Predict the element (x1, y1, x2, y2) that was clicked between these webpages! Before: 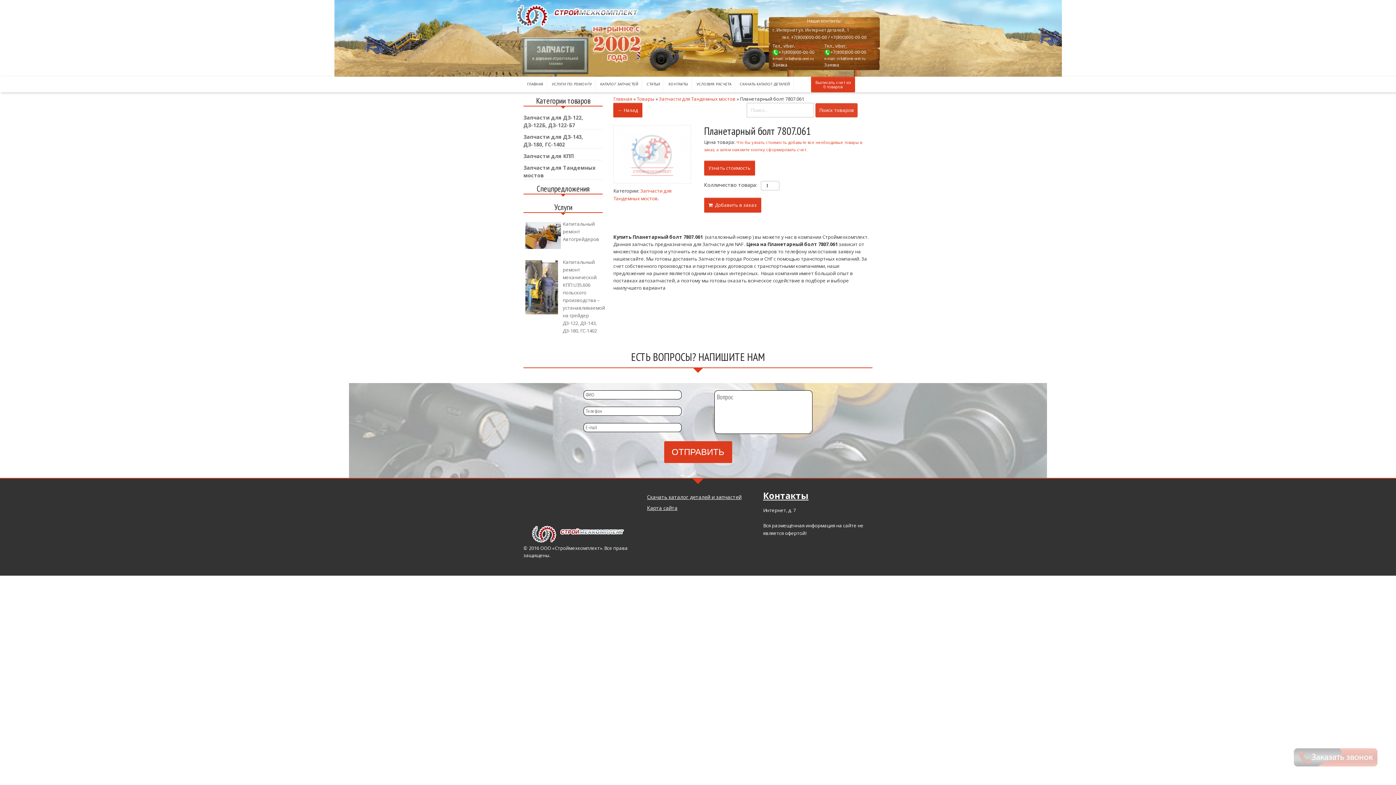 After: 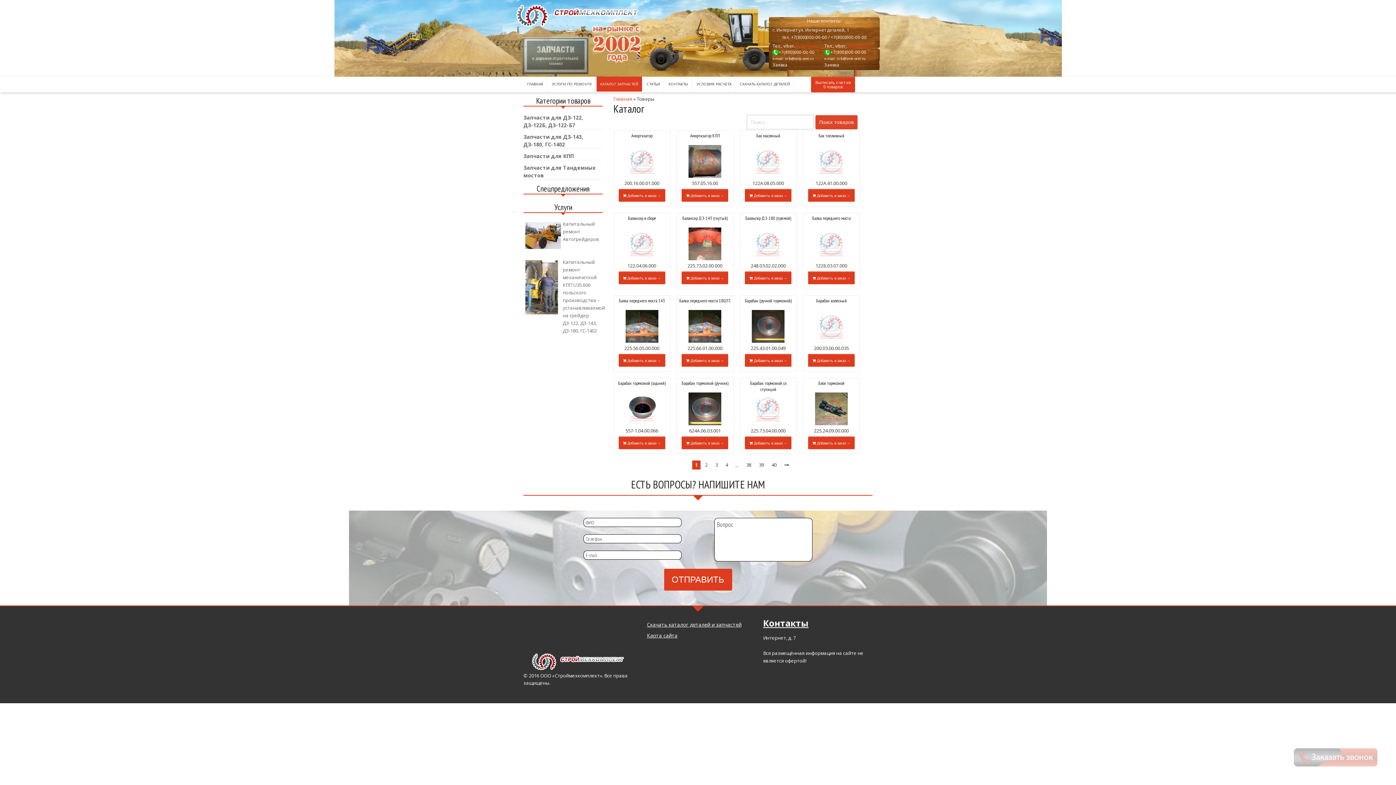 Action: bbox: (596, 76, 642, 91) label: КАТАЛОГ ЗАПЧАСТЕЙ